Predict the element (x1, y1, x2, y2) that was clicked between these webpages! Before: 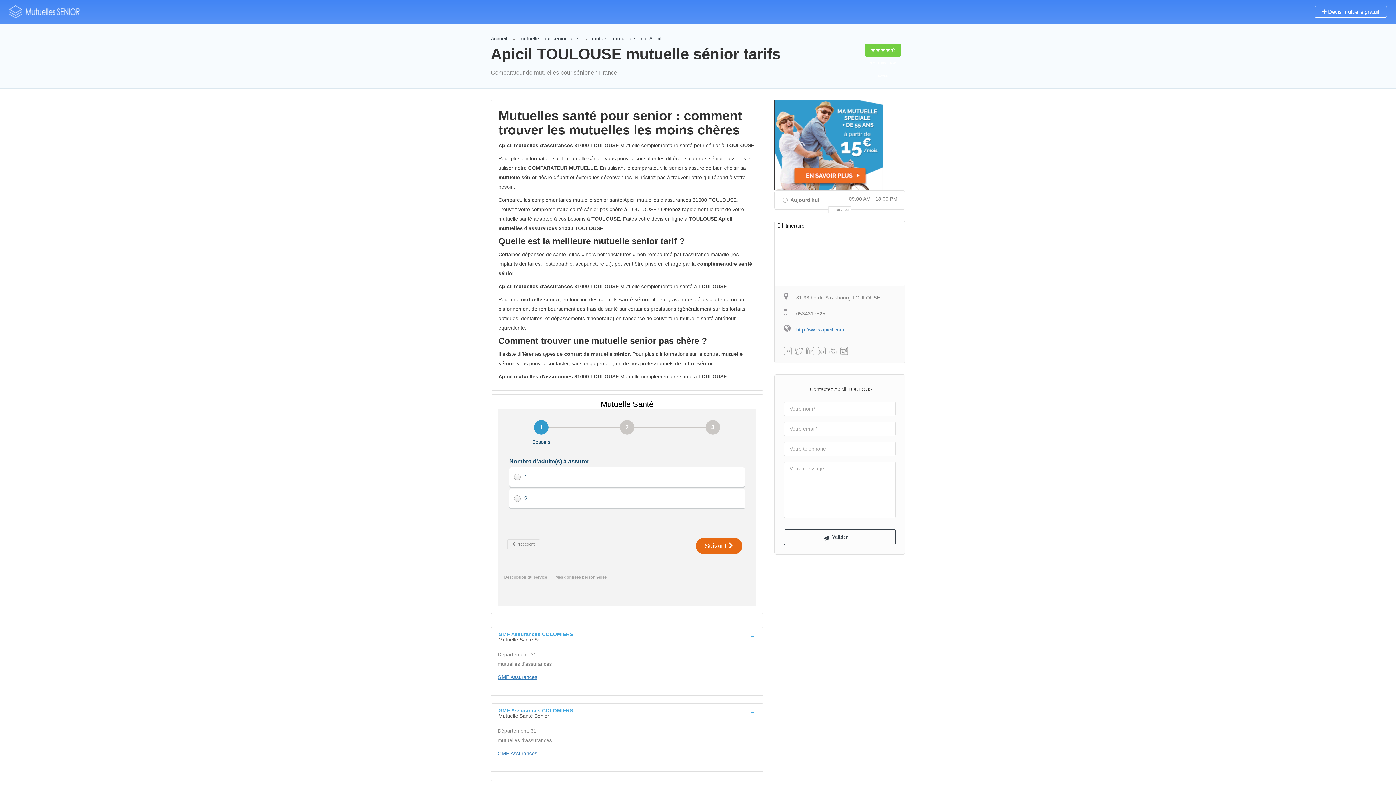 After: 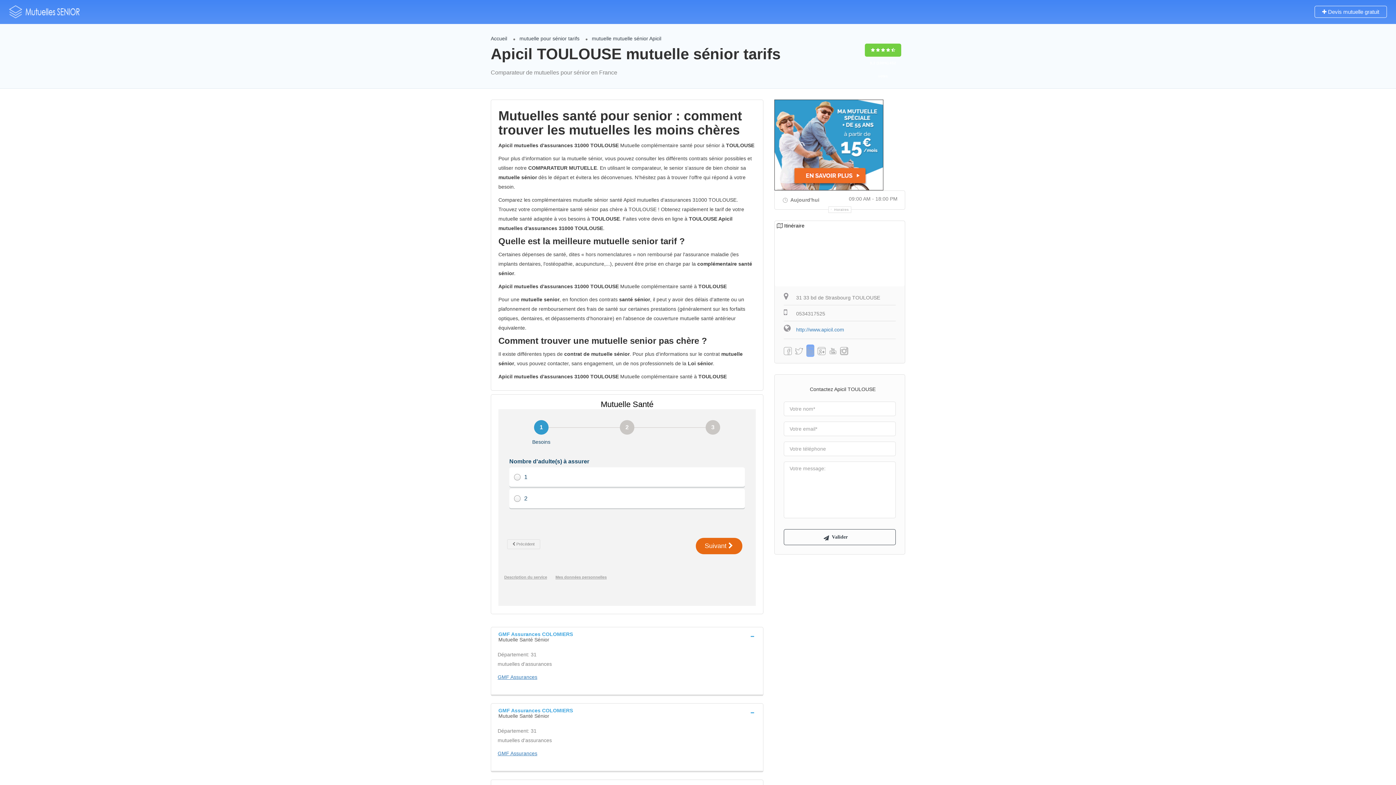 Action: bbox: (806, 344, 814, 357)